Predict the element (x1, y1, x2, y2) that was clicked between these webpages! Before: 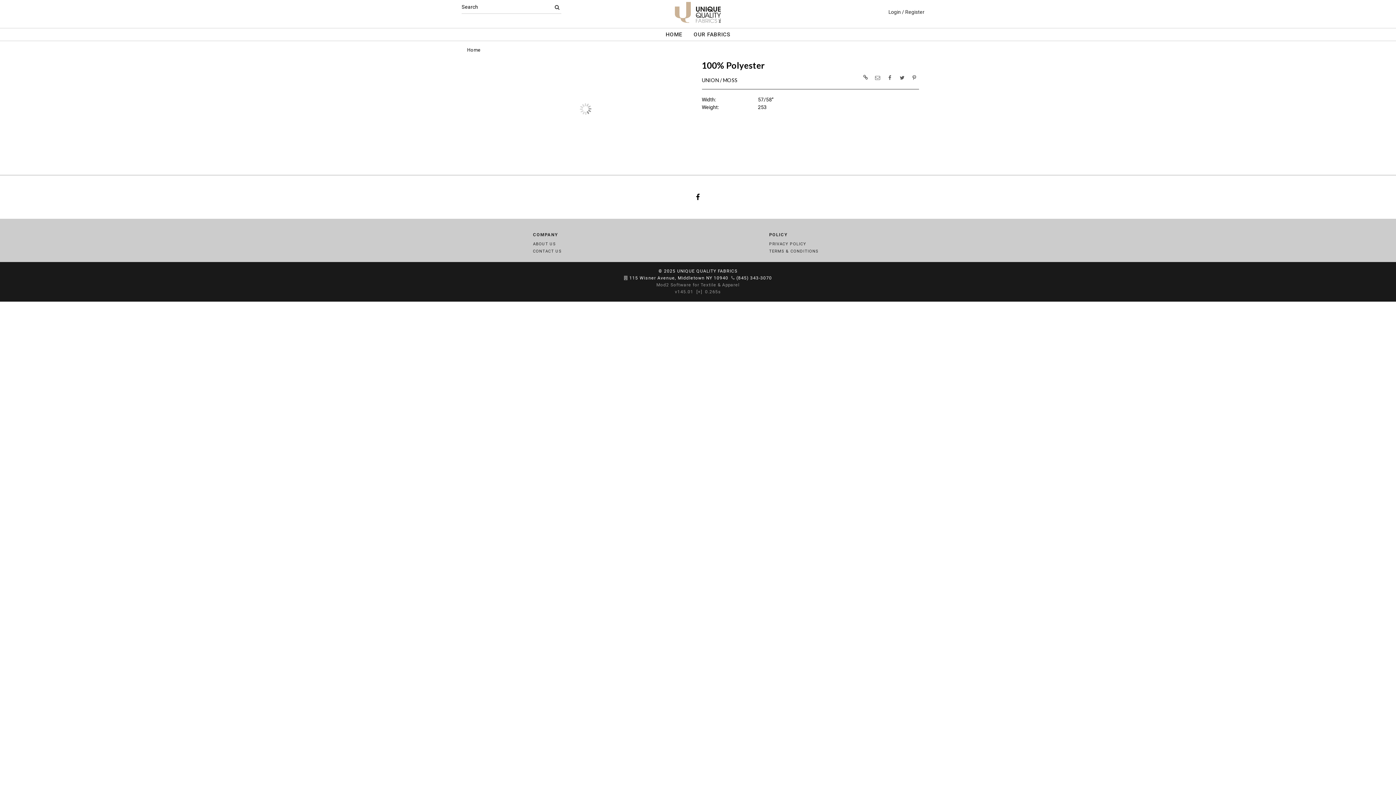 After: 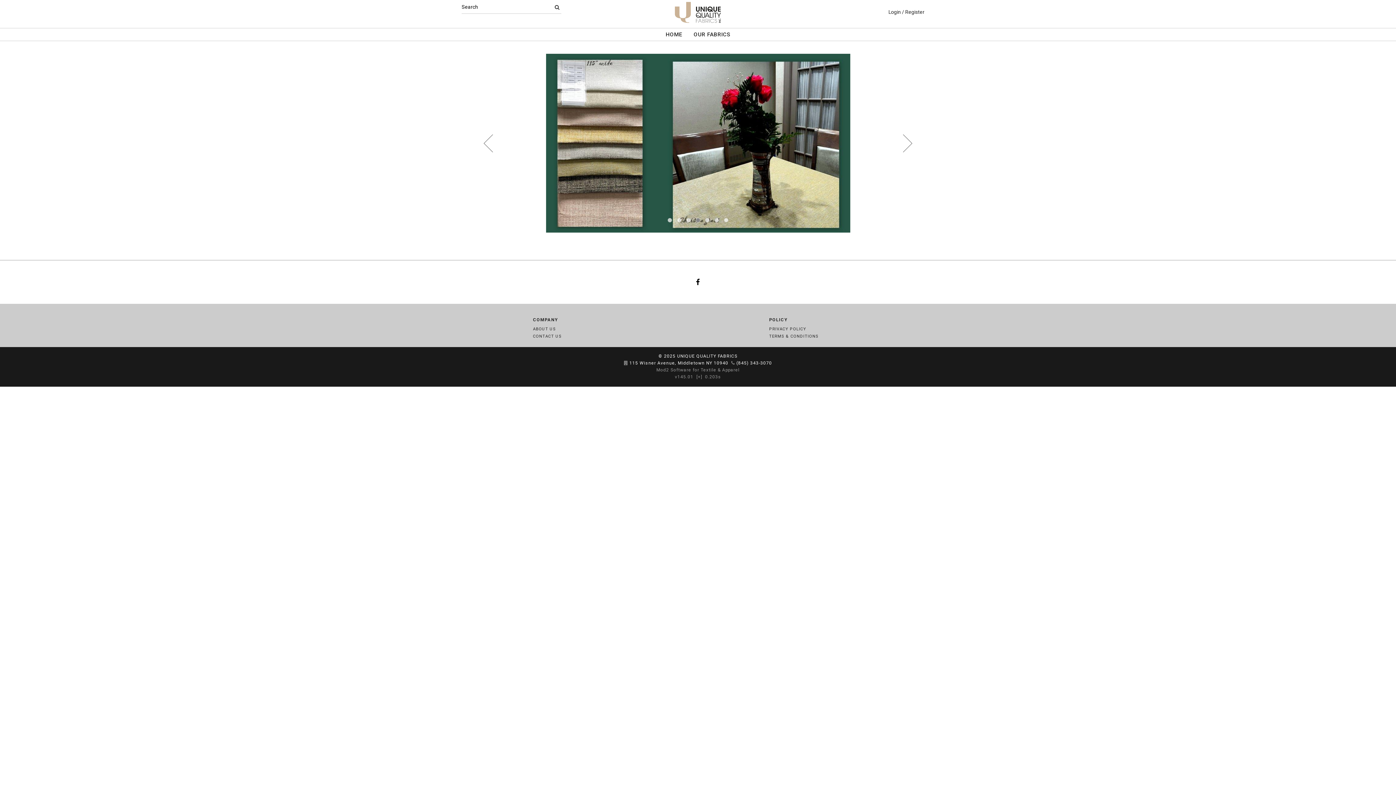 Action: bbox: (677, 268, 737, 273) label: UNIQUE QUALITY FABRICS